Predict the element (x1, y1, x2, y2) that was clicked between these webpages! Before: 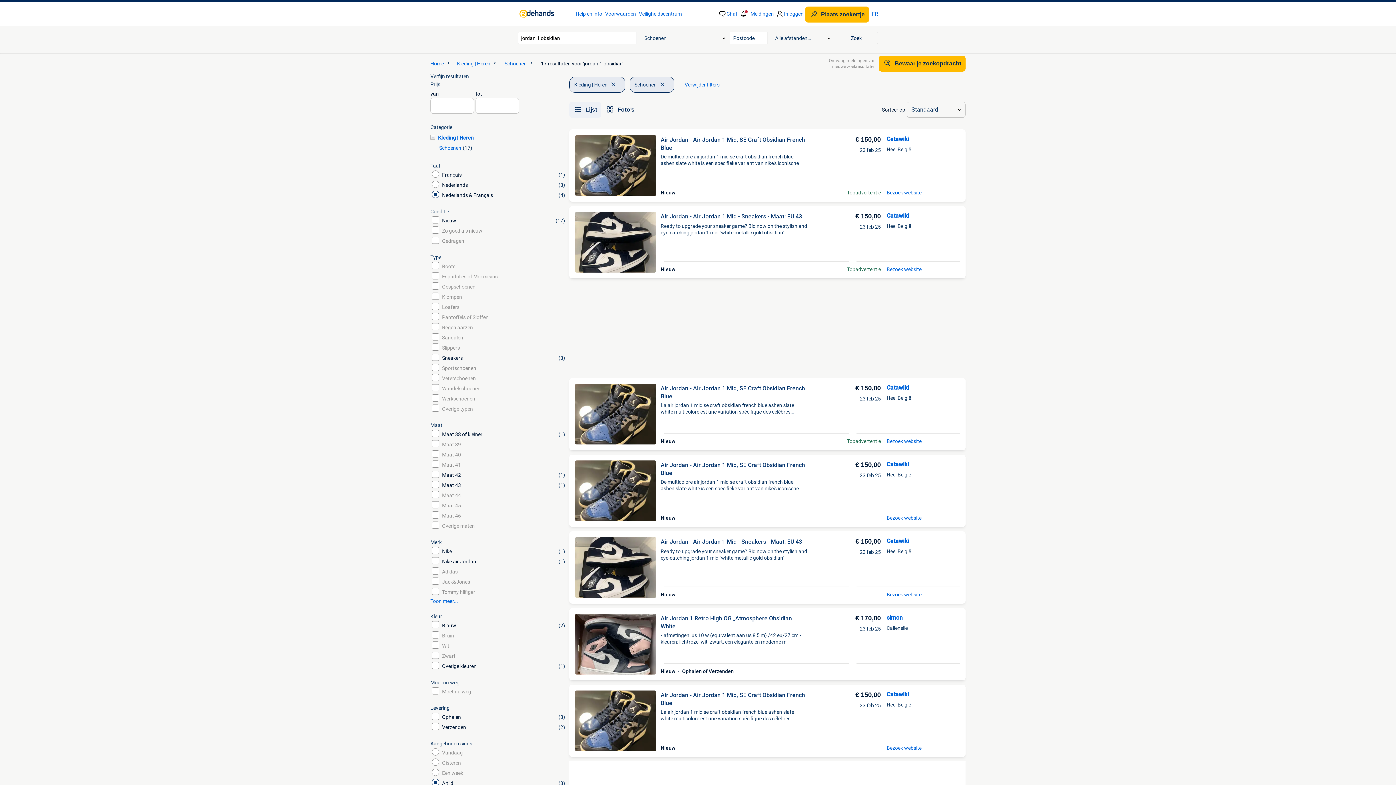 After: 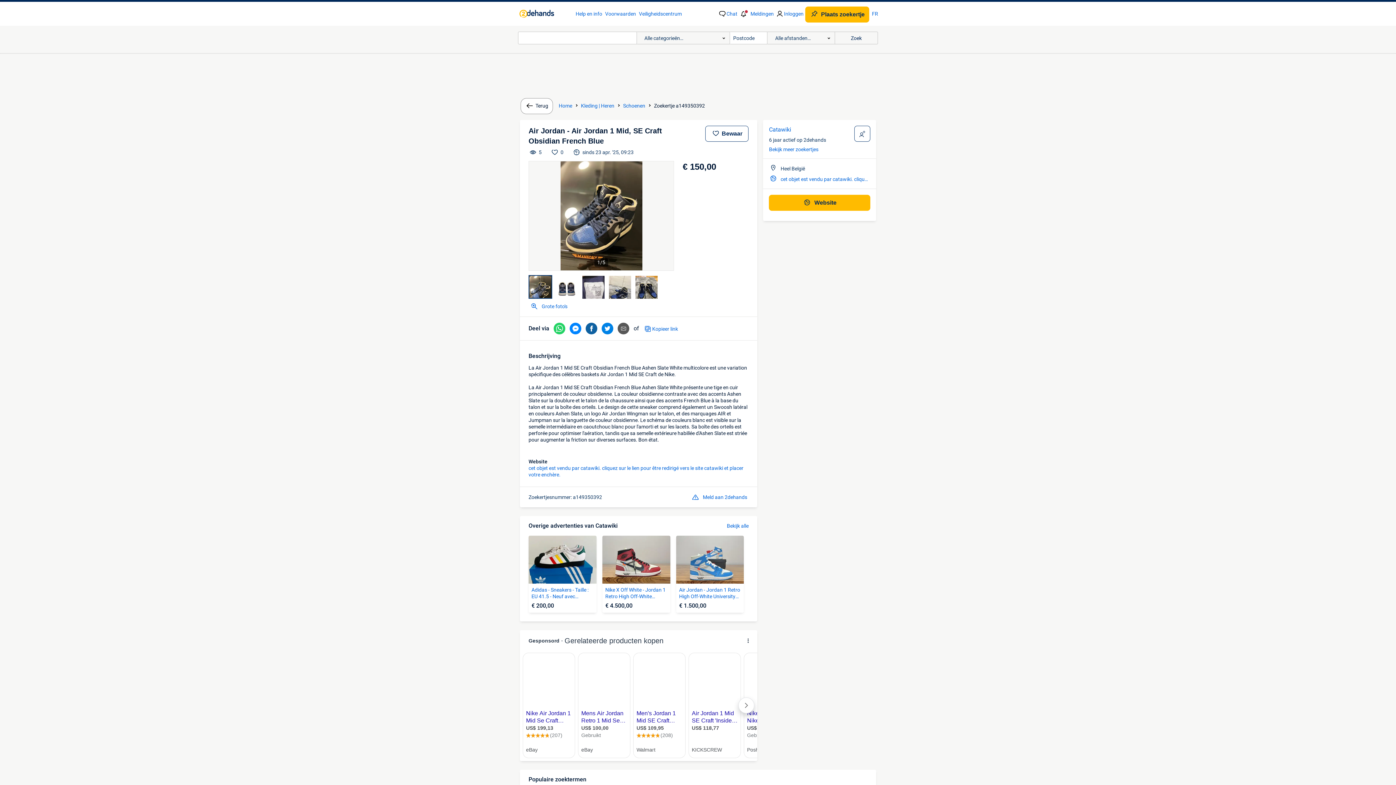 Action: bbox: (575, 384, 886, 444) label: Air Jordan - Air Jordan 1 Mid, SE Craft Obsidian French Blue

La air jordan 1 mid se craft obsidian french blue ashen slate white multicolore est une variation spécifique des célèbres baskets

Nieuw
€ 150,00
23 feb 25
Topadvertentie